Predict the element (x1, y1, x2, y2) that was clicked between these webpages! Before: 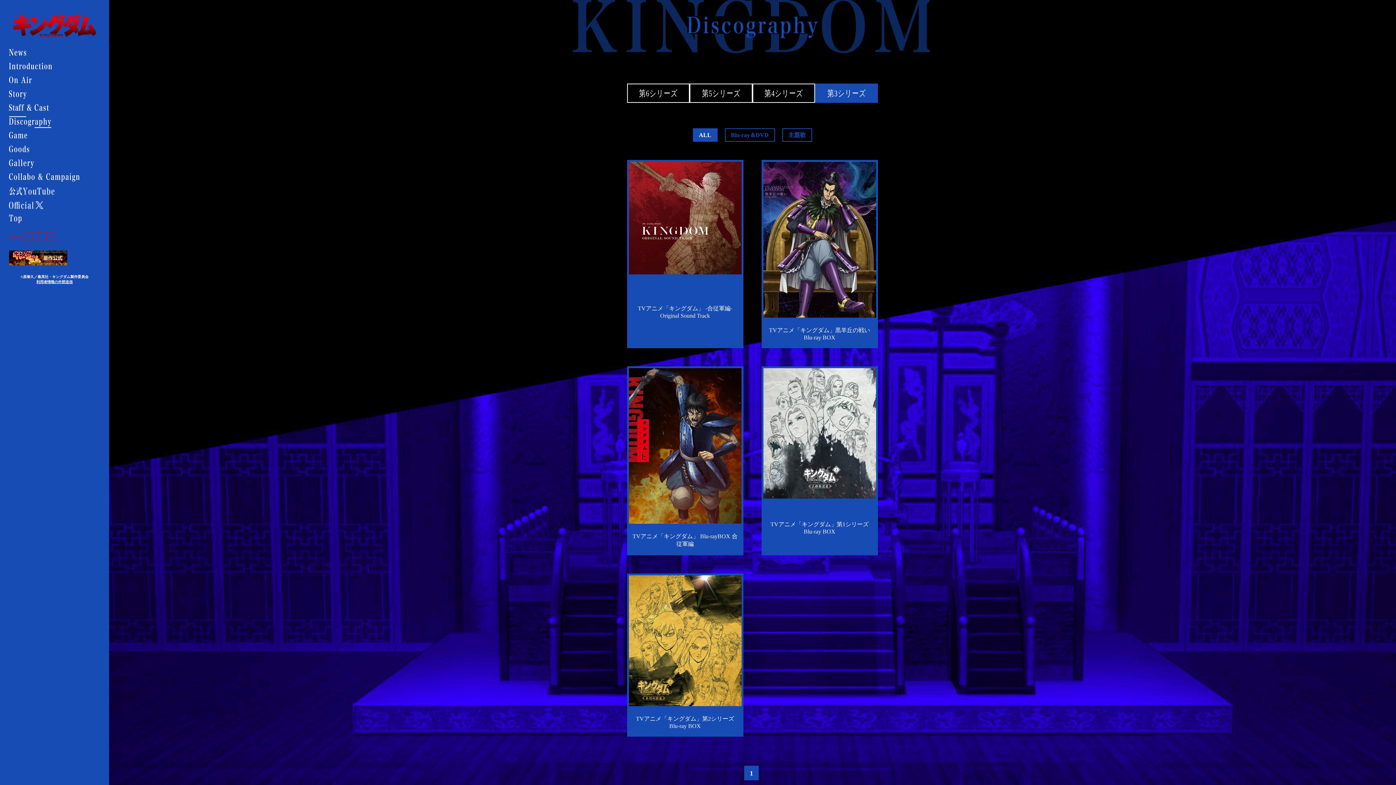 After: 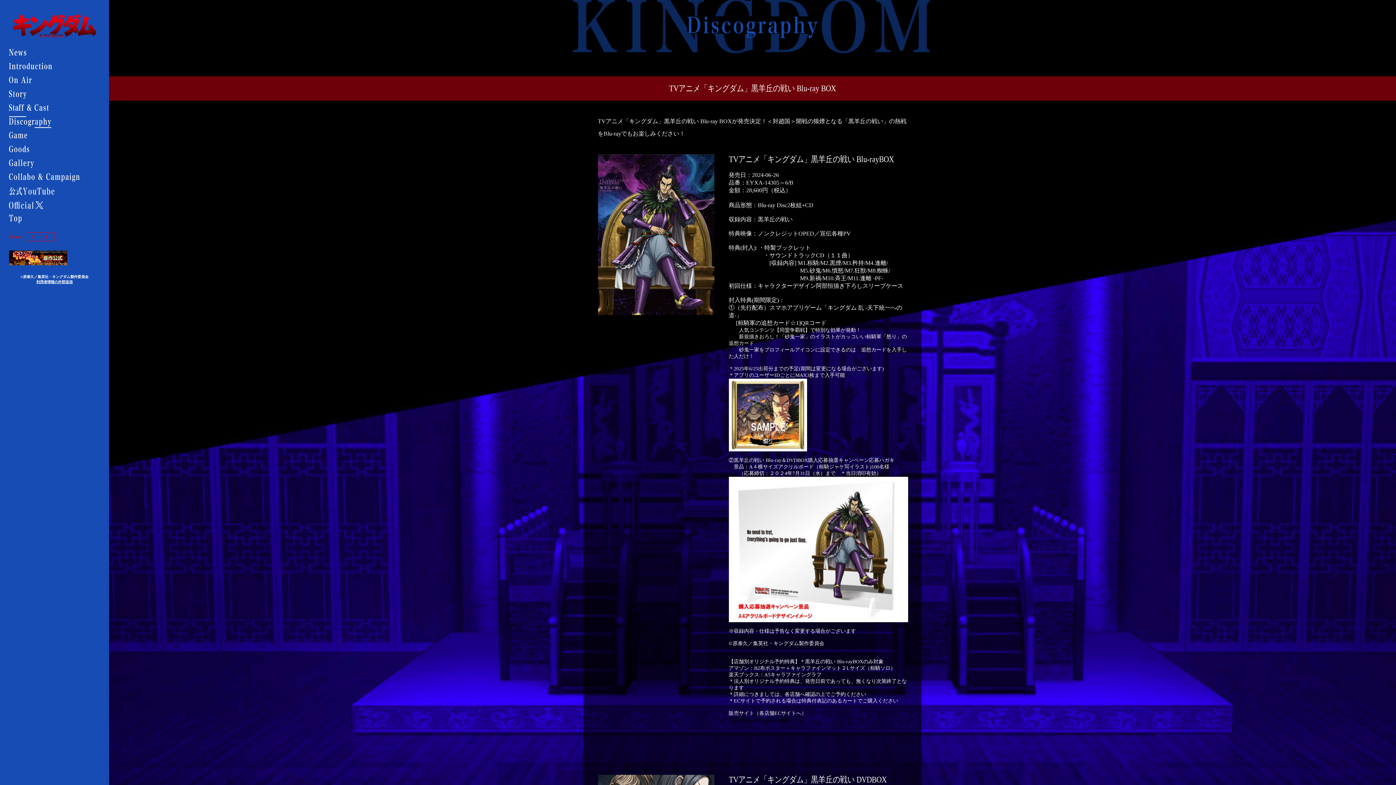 Action: label: TVアニメ「キングダム」黒羊丘の戦い Blu-ray BOX bbox: (761, 160, 878, 348)